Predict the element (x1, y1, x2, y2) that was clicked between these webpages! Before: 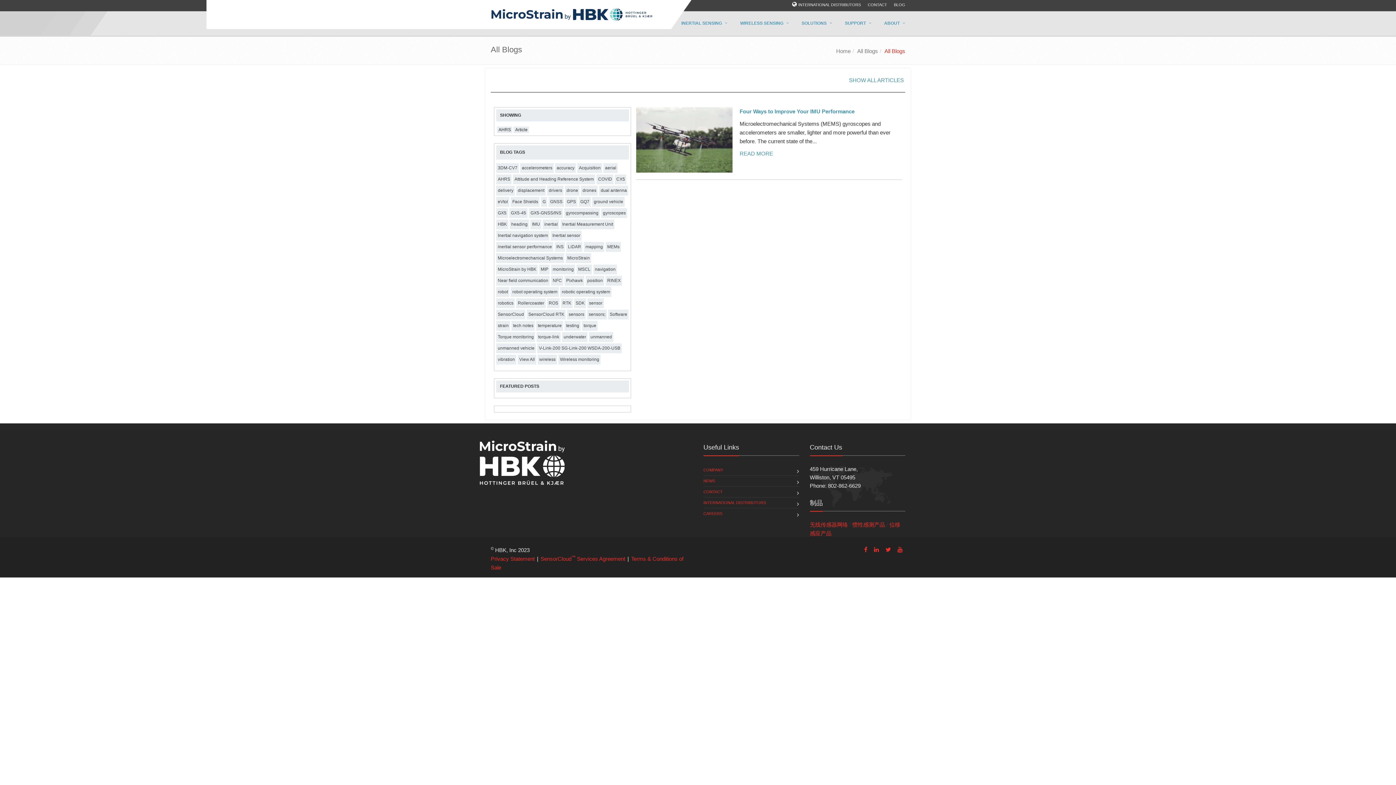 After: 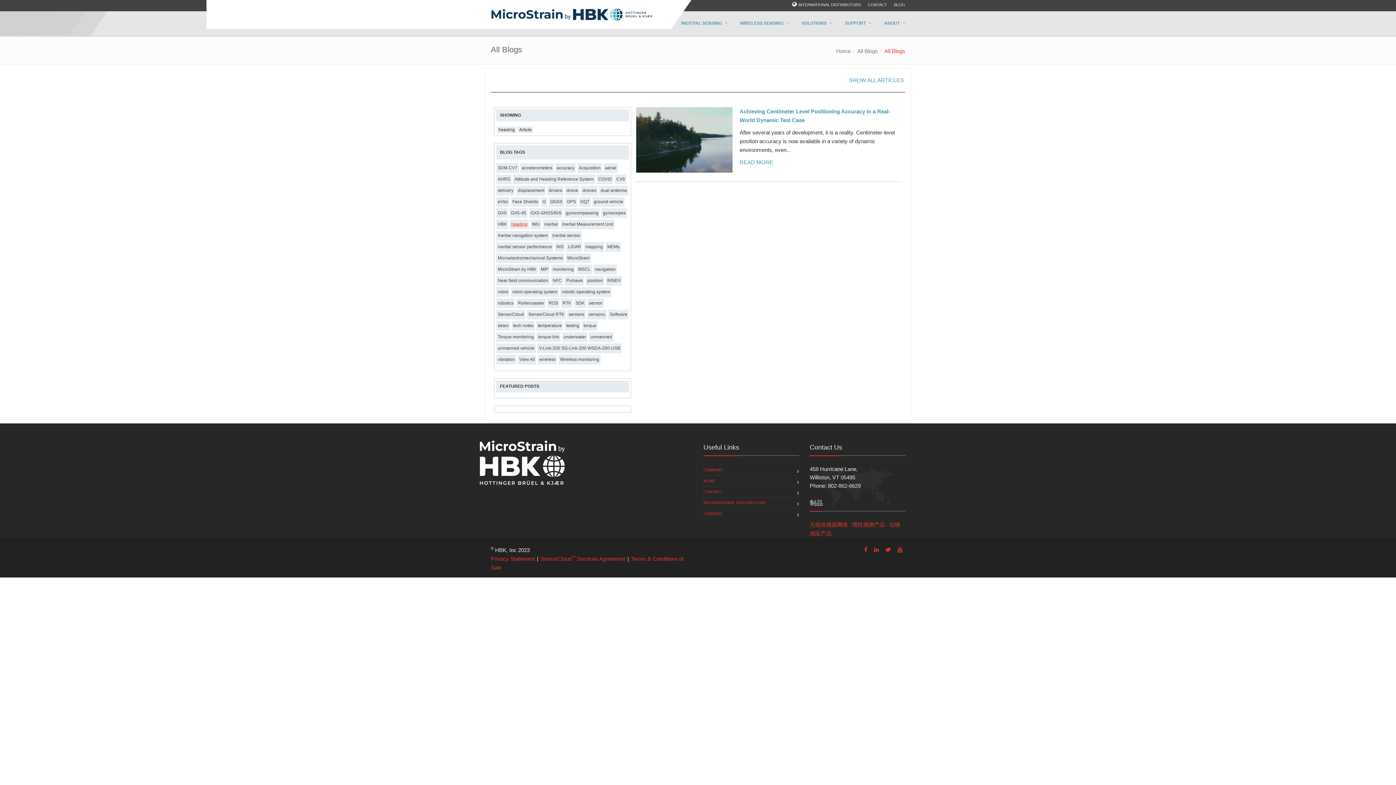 Action: label: heading bbox: (511, 221, 527, 226)